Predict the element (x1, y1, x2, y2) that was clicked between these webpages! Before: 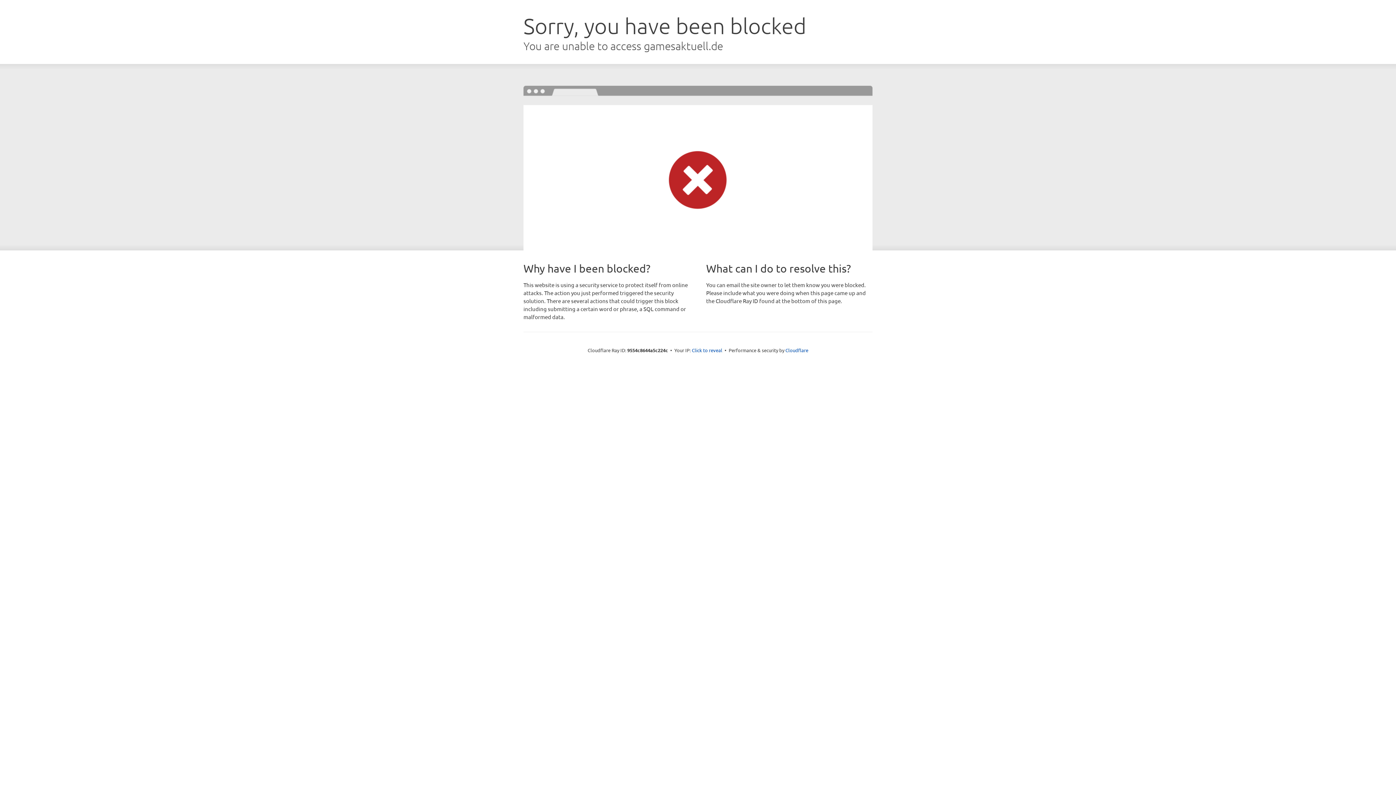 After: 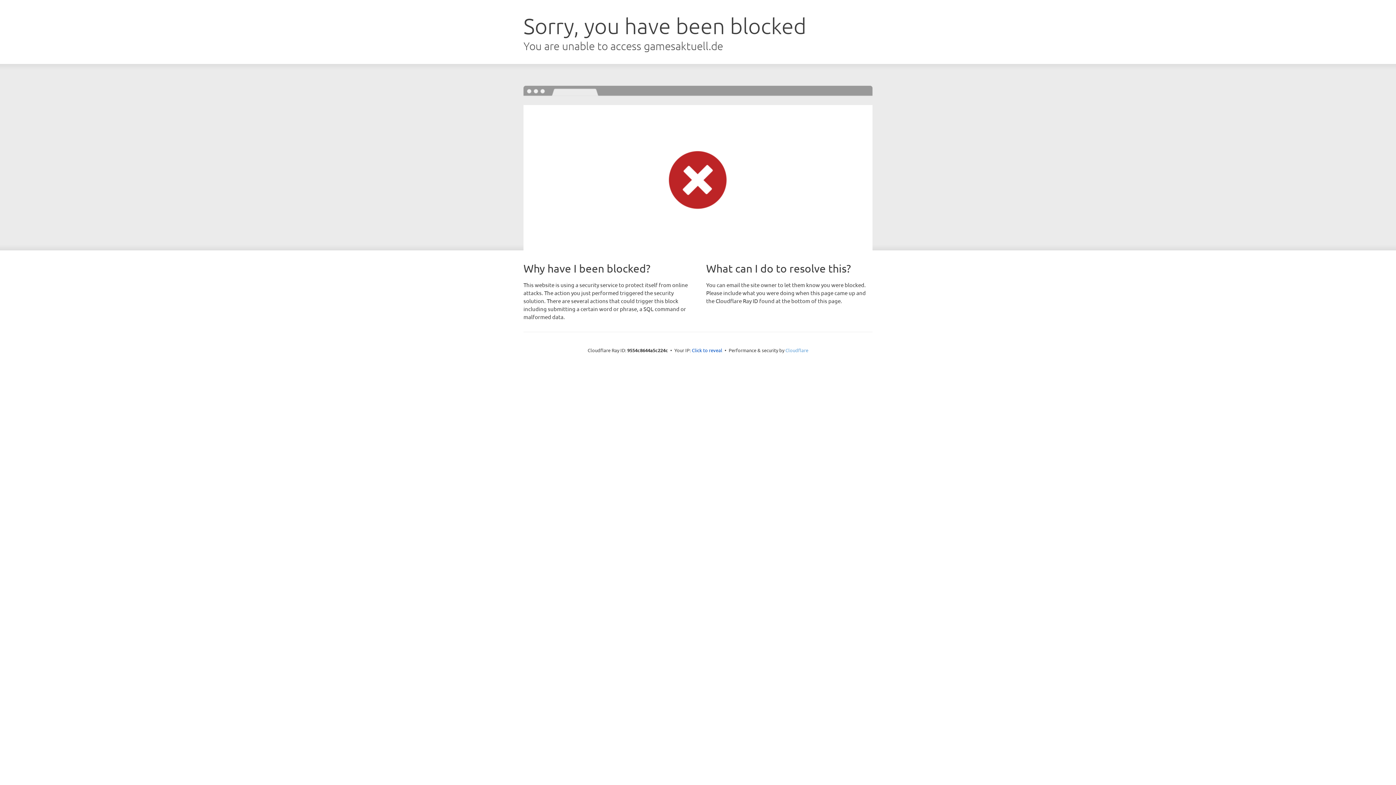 Action: bbox: (785, 347, 808, 353) label: Cloudflare